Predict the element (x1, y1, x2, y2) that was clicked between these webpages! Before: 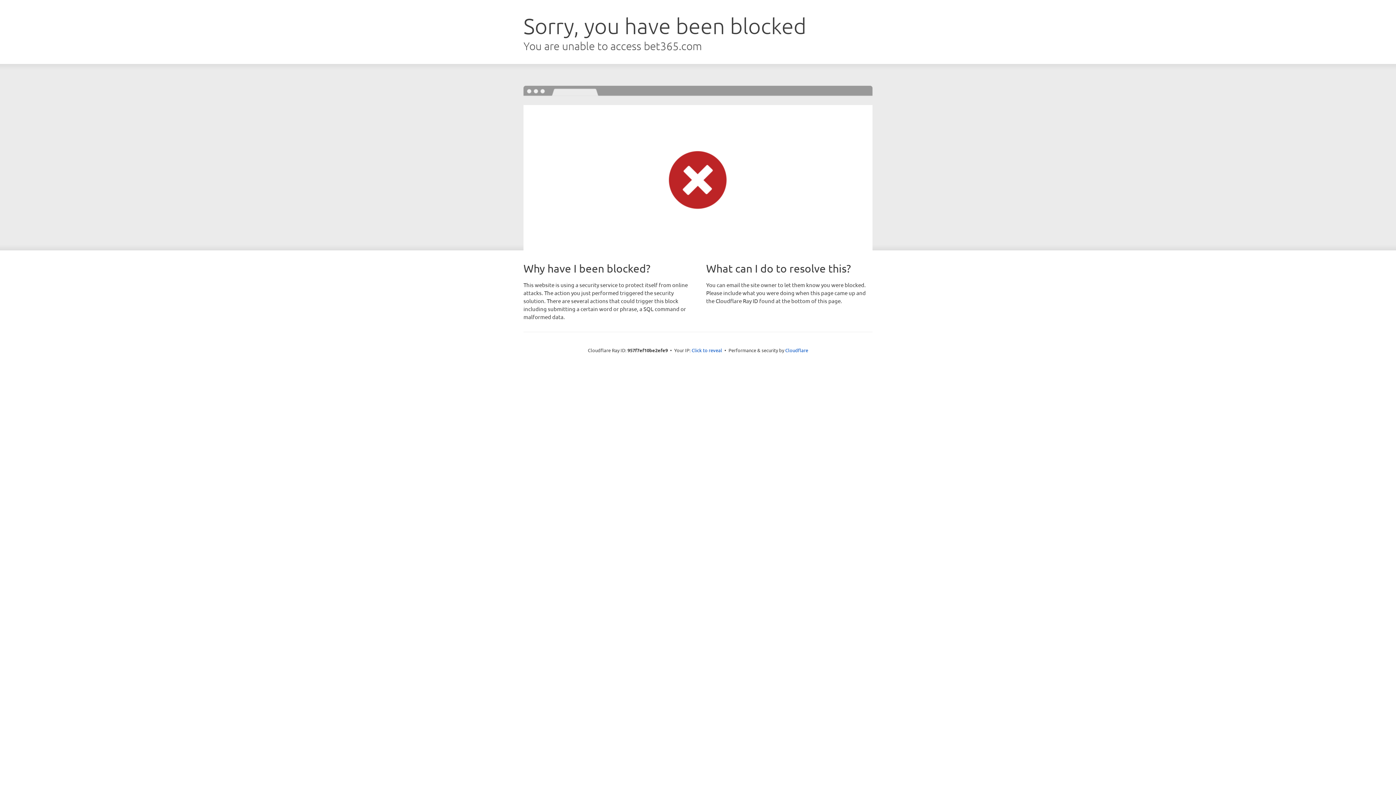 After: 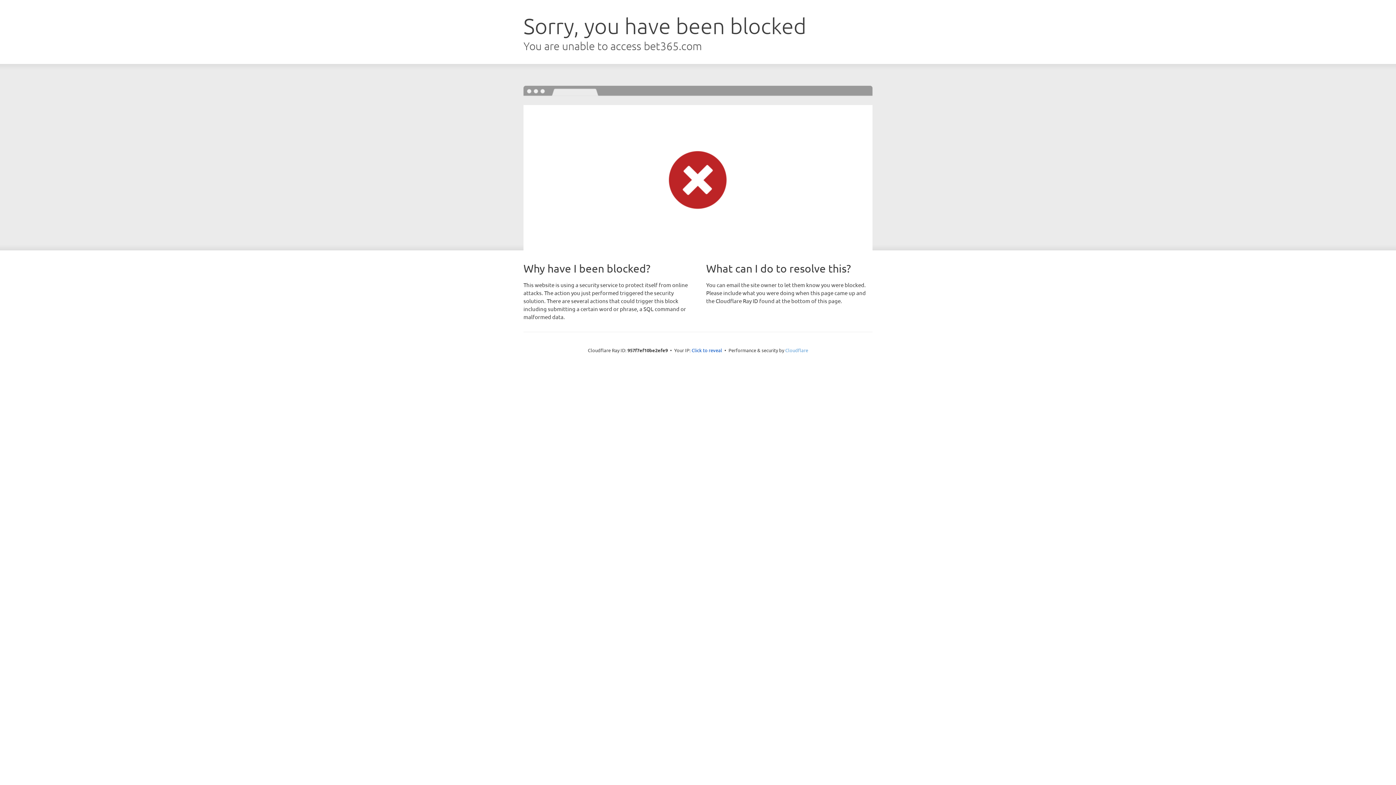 Action: label: Cloudflare bbox: (785, 347, 808, 353)